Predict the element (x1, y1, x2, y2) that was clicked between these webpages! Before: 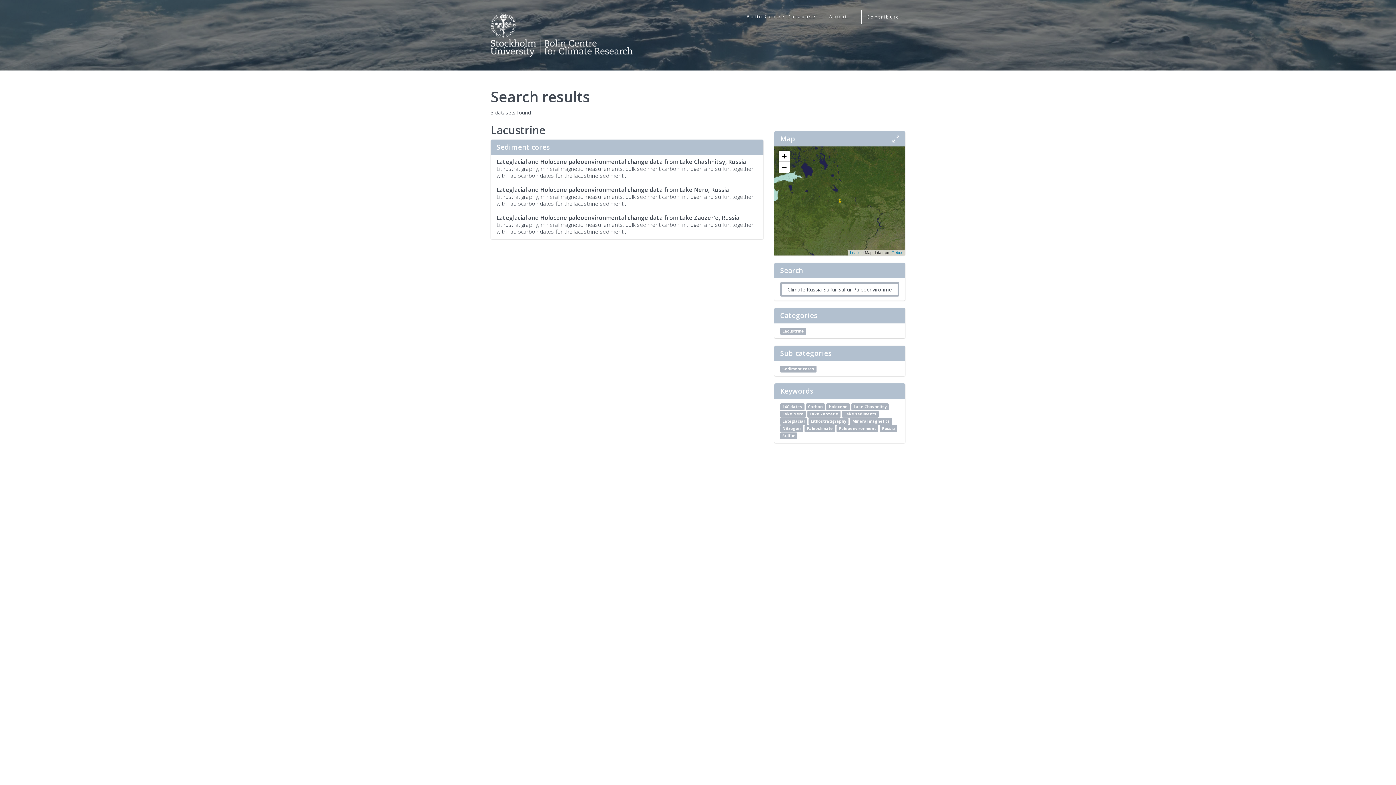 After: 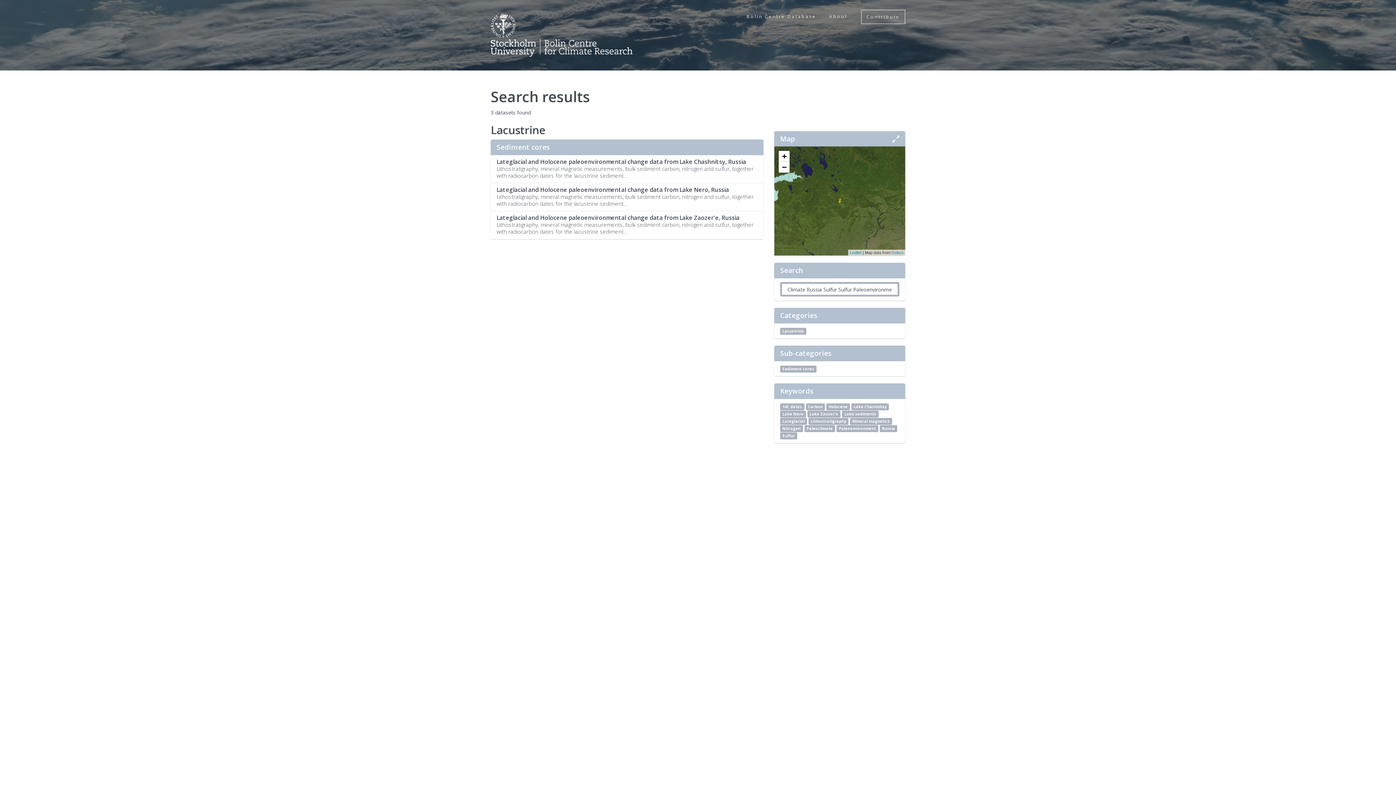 Action: bbox: (780, 425, 803, 432) label: Nitrogen